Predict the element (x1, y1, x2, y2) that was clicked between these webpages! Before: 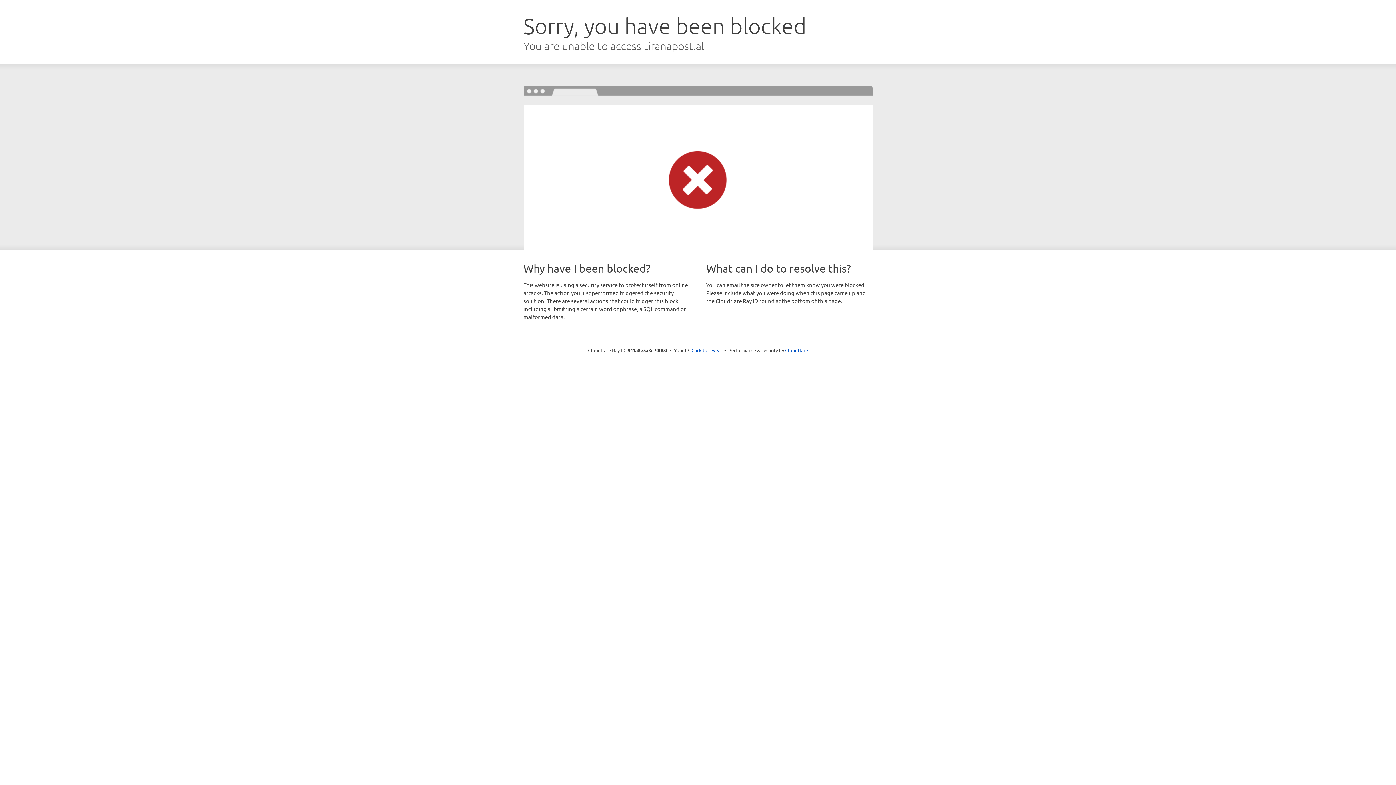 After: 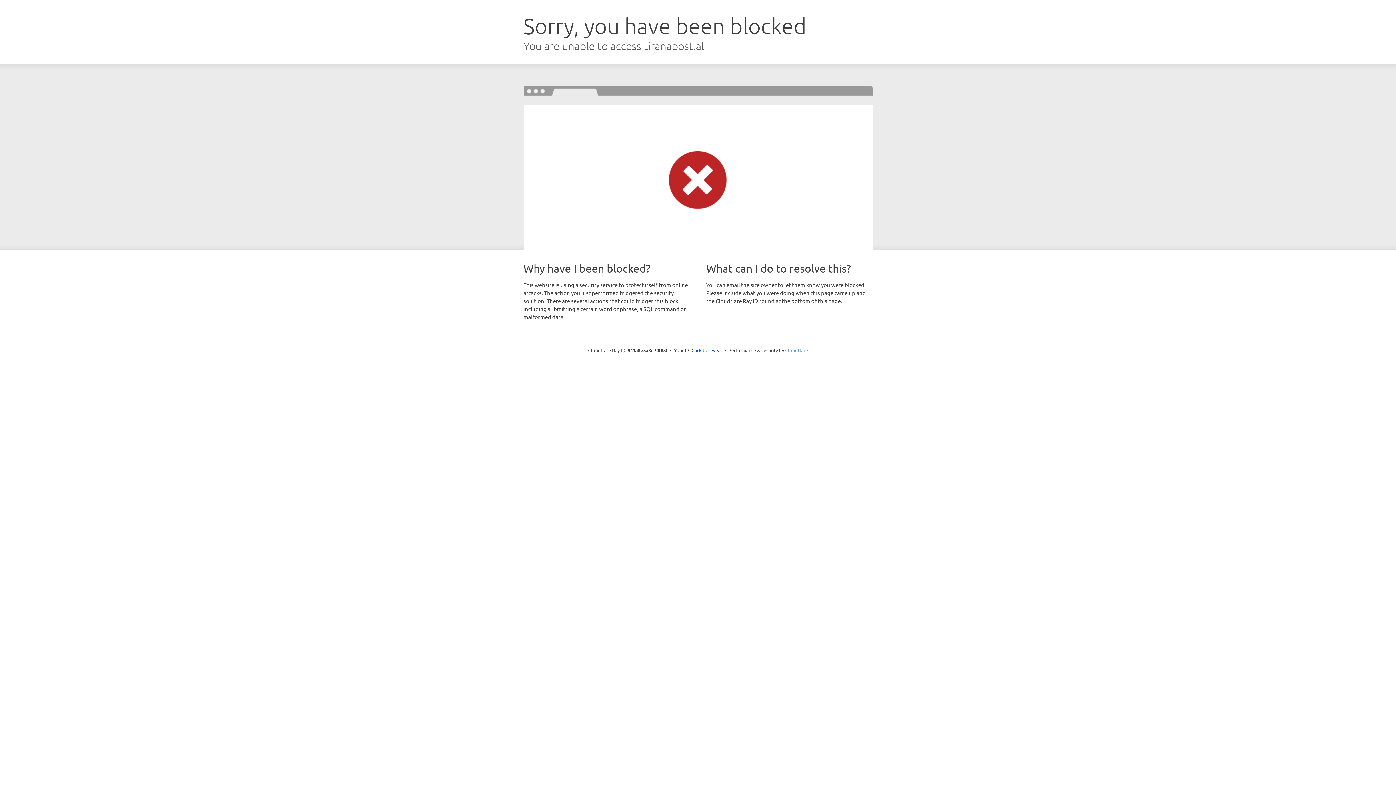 Action: label: Cloudflare bbox: (785, 347, 808, 353)